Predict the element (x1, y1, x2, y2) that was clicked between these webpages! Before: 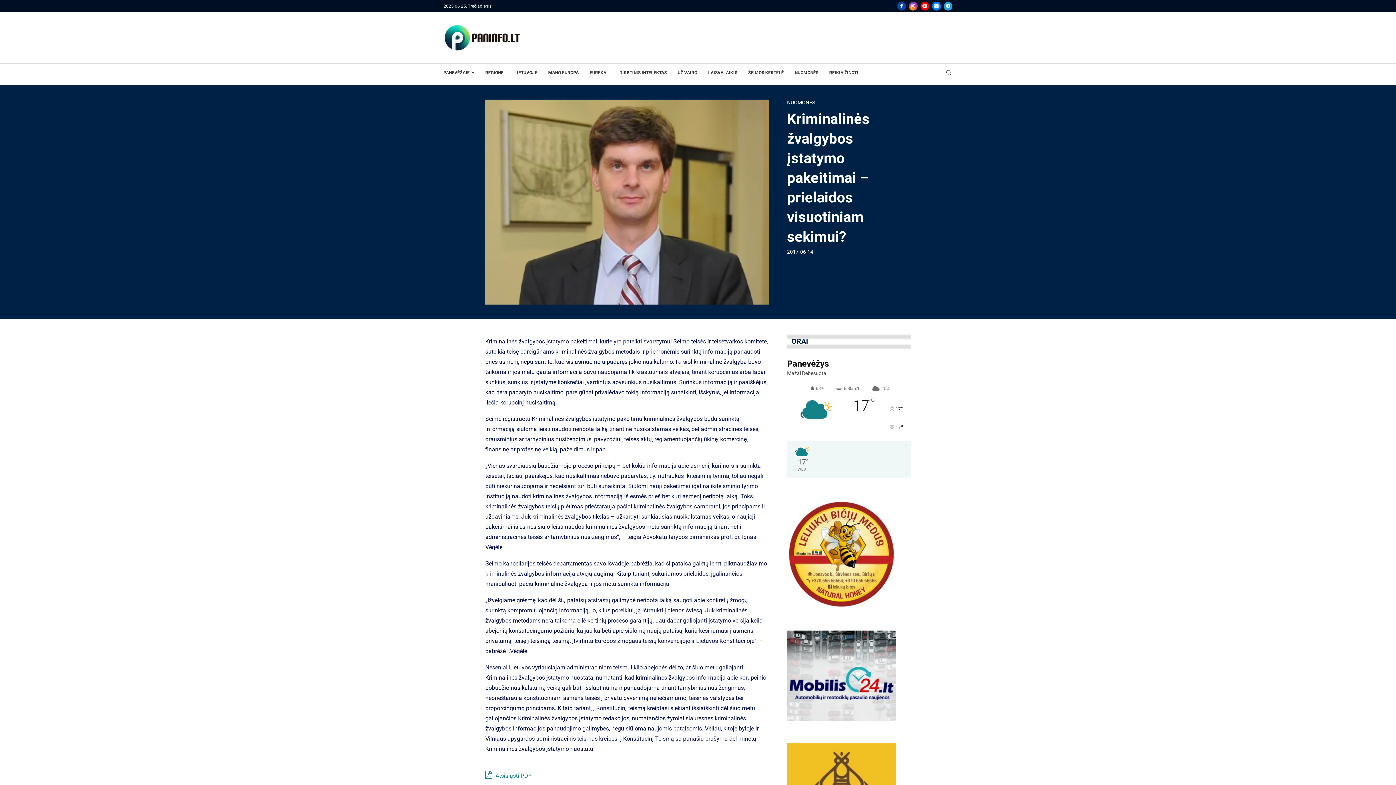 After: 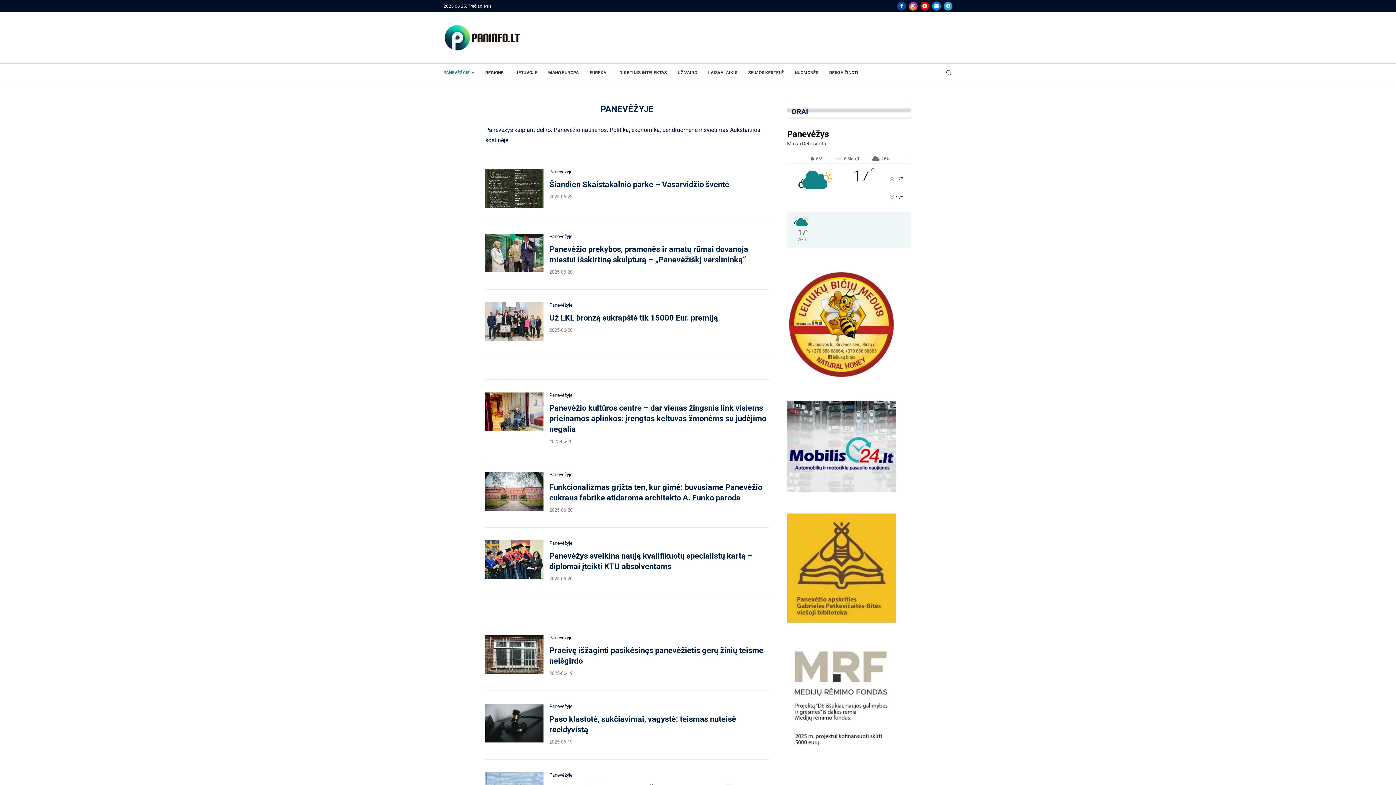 Action: label: PANEVĖŽYJE bbox: (443, 67, 474, 78)